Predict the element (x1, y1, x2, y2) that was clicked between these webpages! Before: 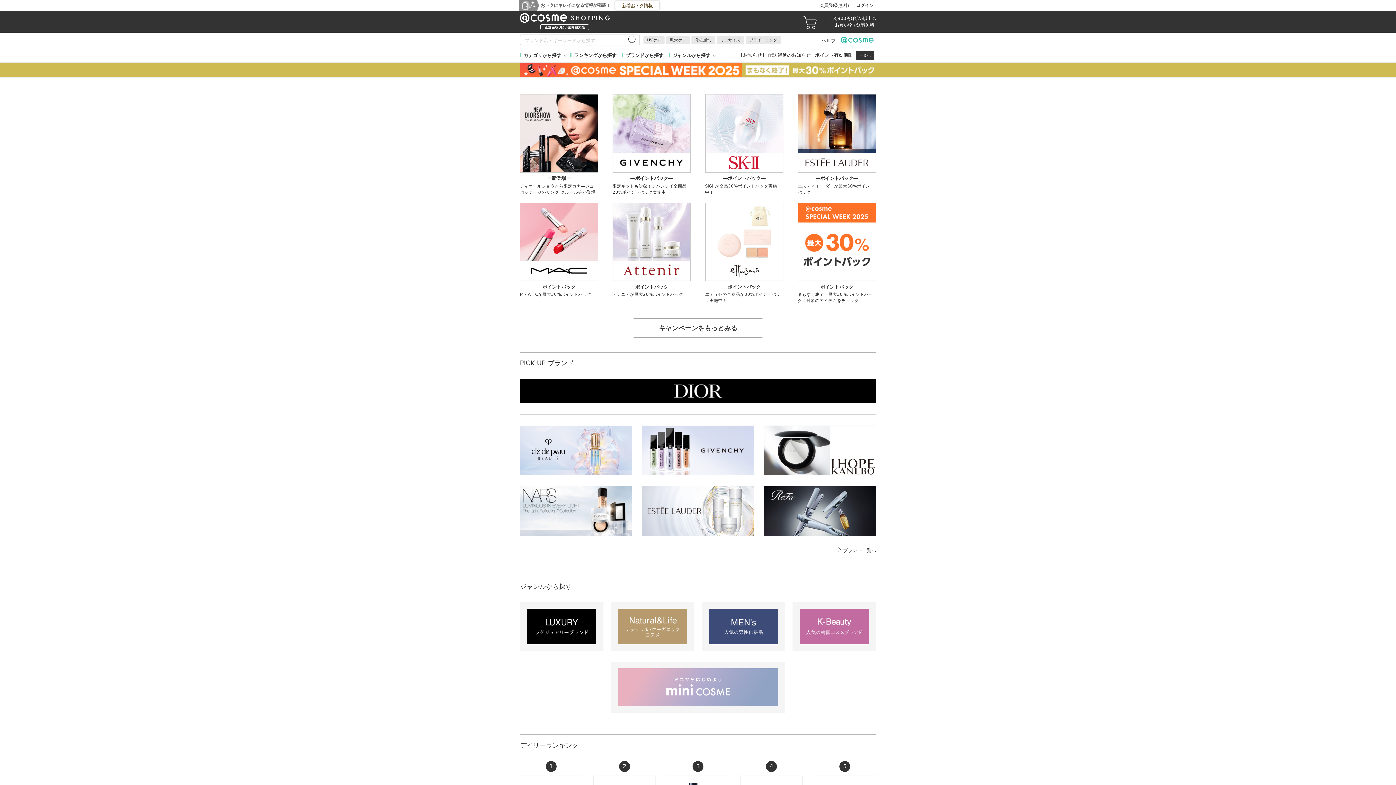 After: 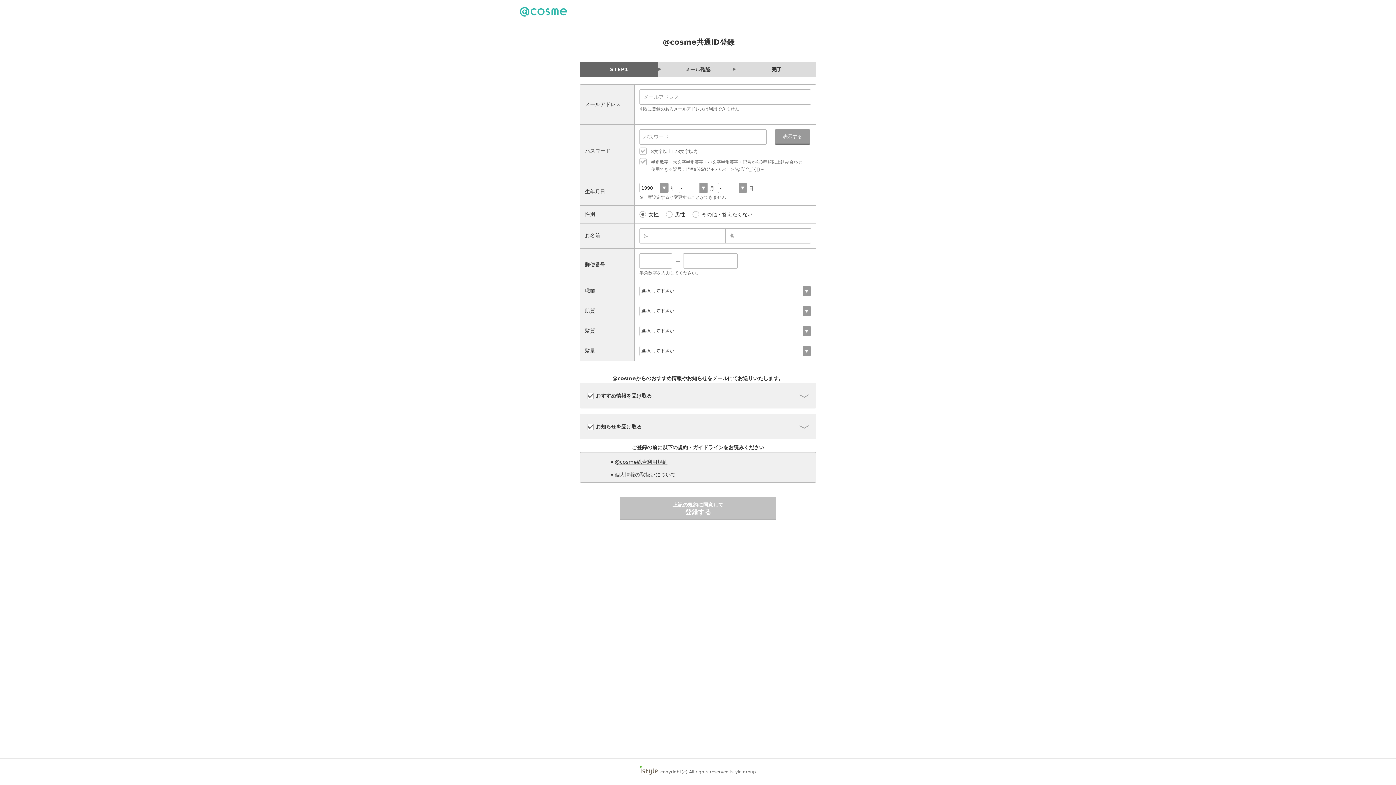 Action: label: 会員登録(無料) bbox: (820, 2, 849, 8)